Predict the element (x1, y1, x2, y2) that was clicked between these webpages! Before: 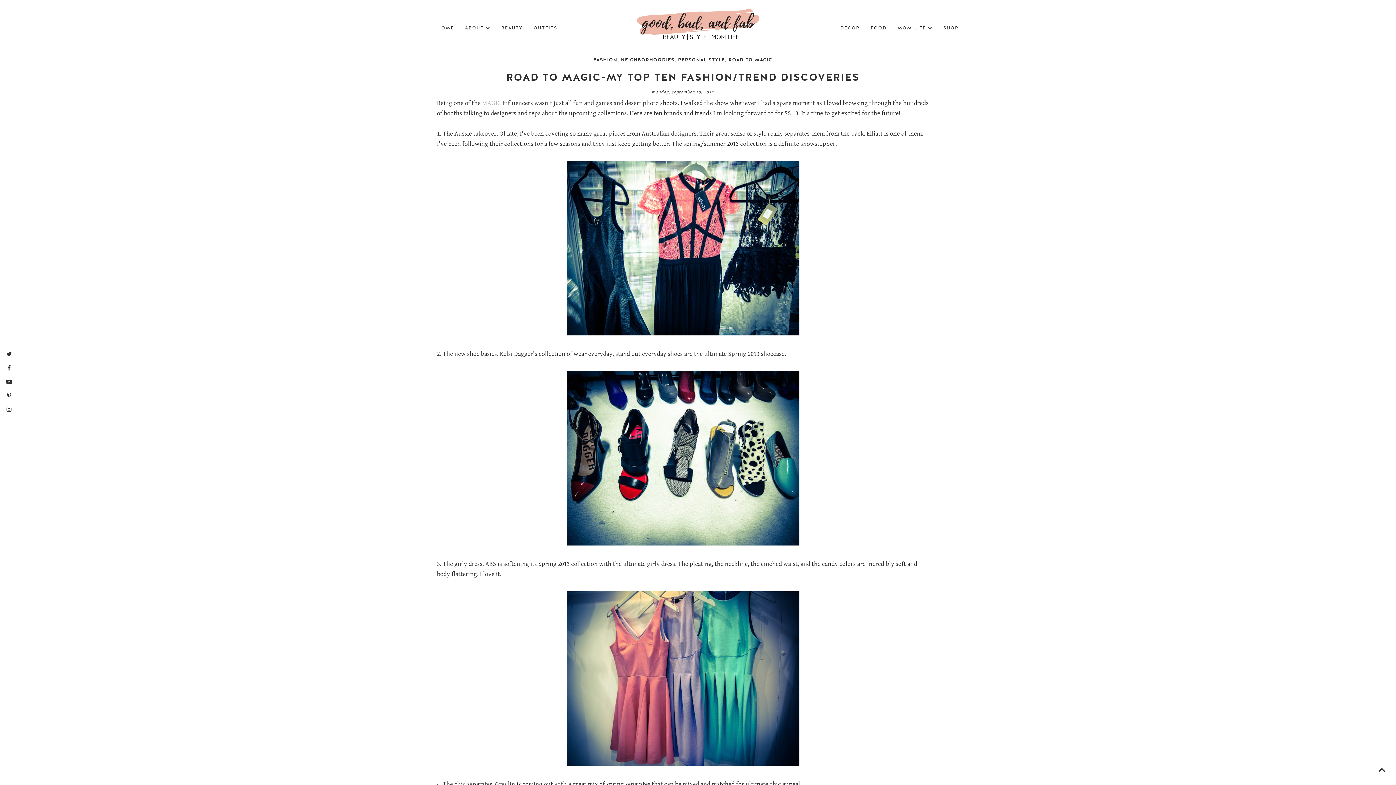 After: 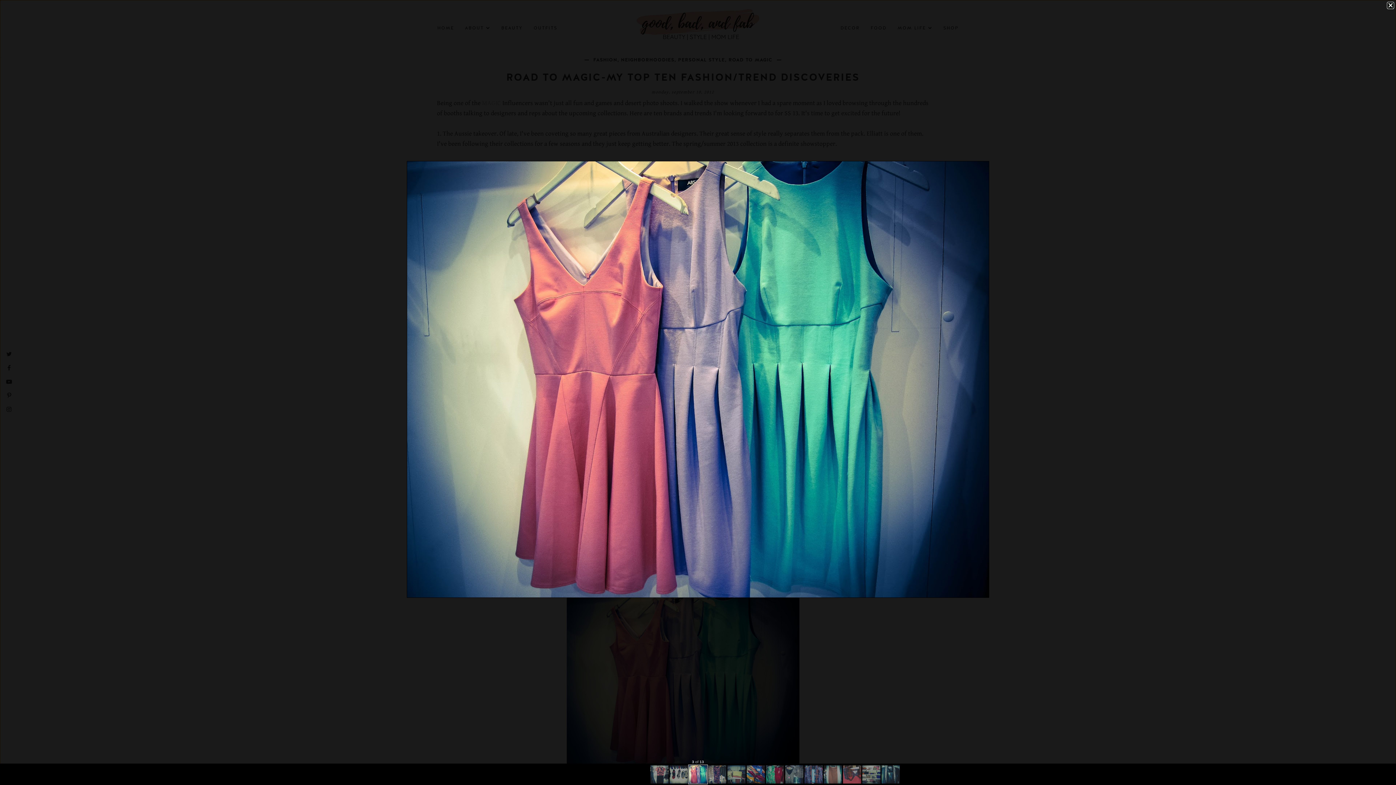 Action: bbox: (566, 760, 799, 767)